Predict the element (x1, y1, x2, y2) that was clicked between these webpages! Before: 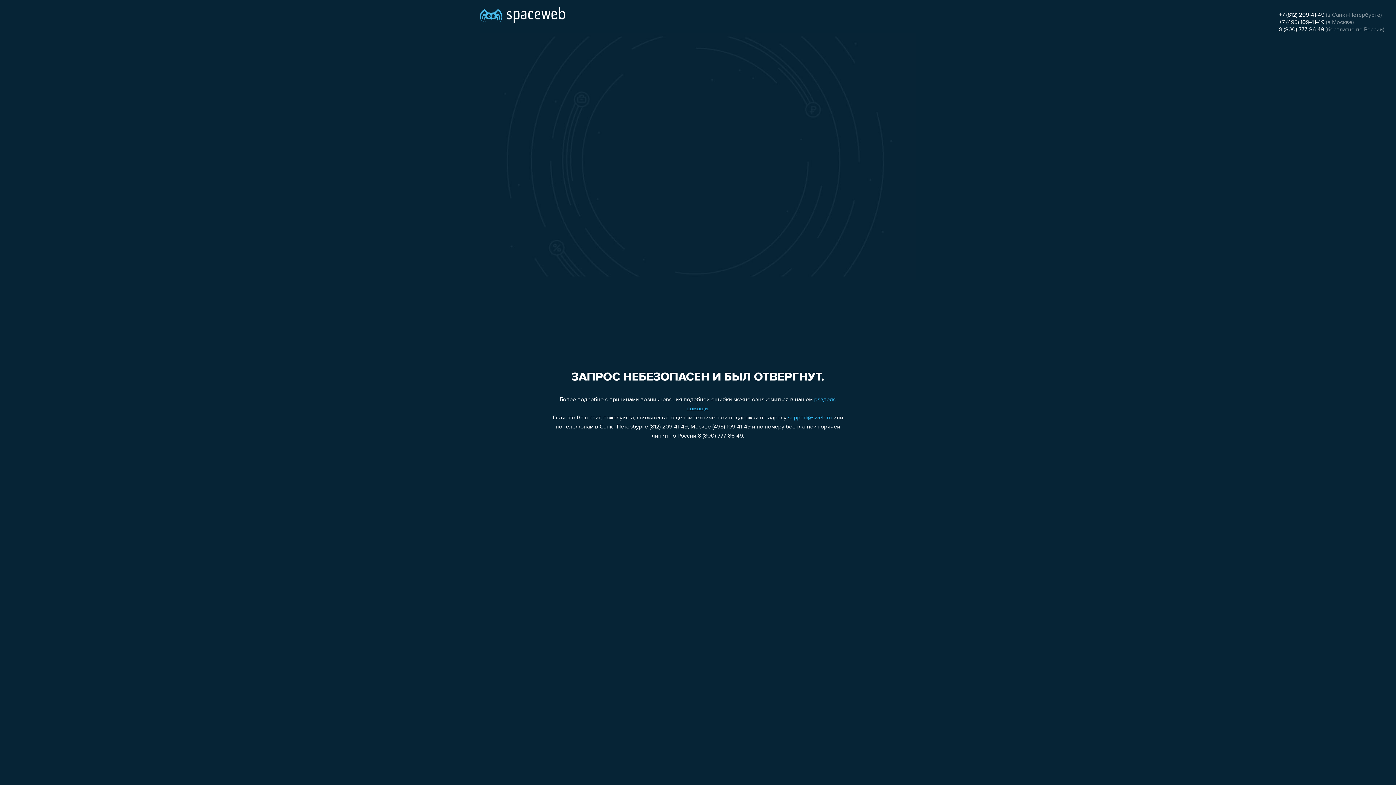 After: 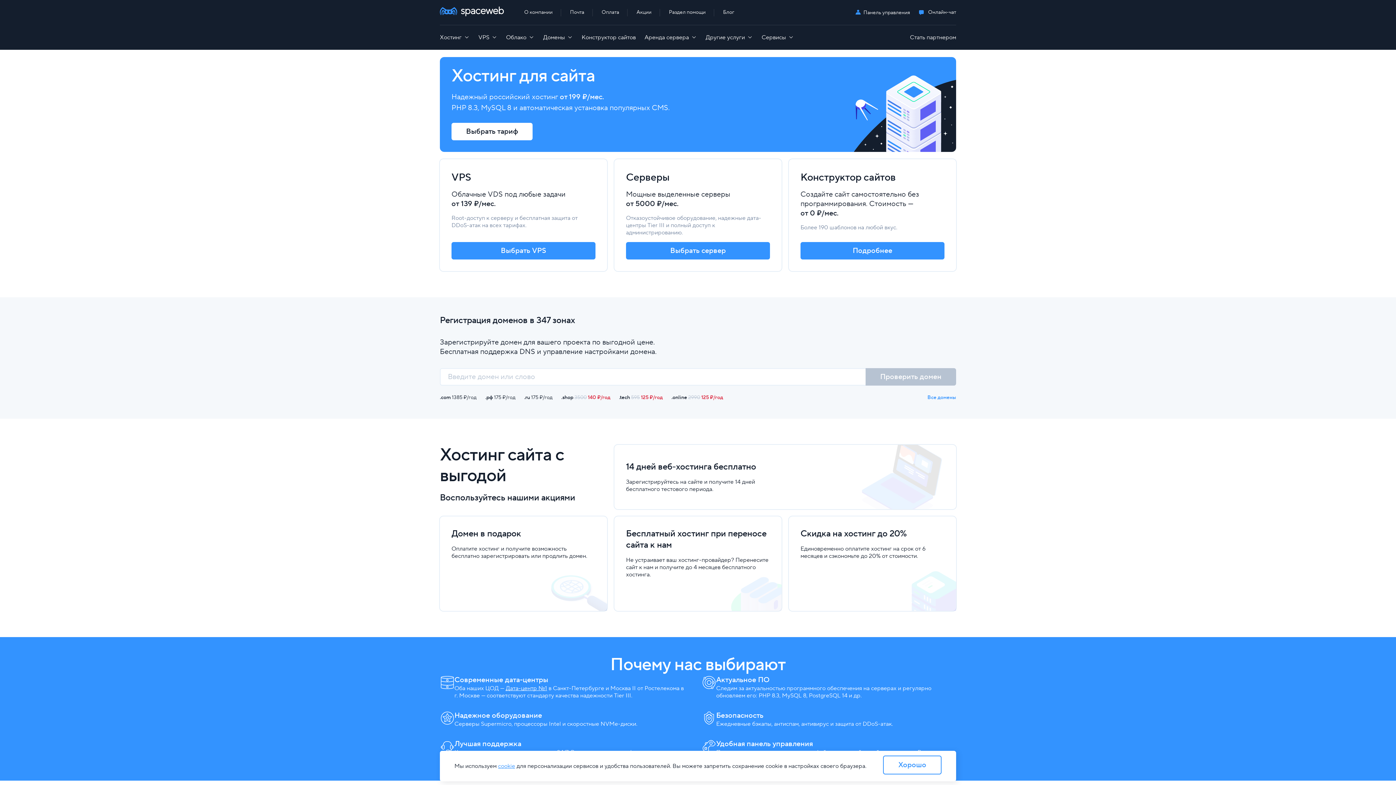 Action: bbox: (480, 0, 565, 25)